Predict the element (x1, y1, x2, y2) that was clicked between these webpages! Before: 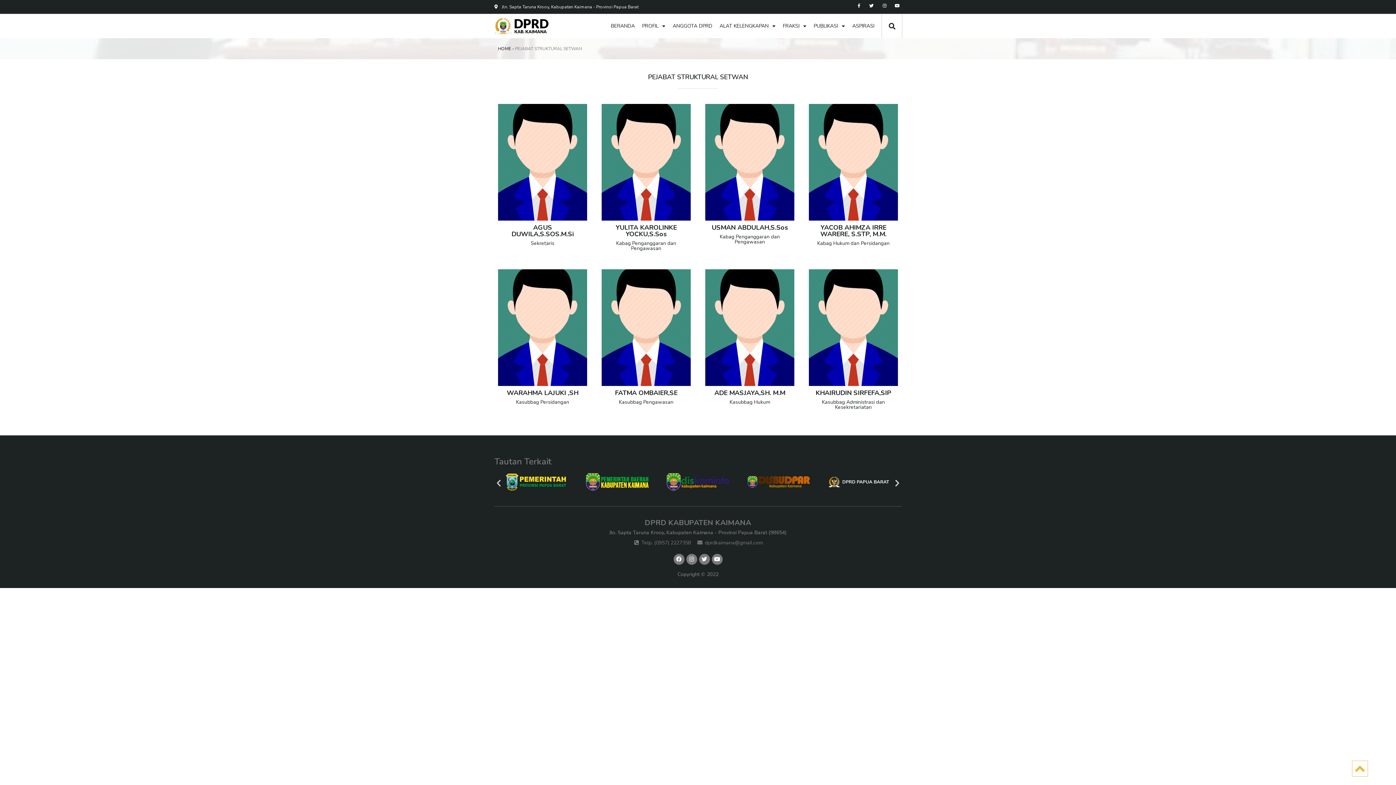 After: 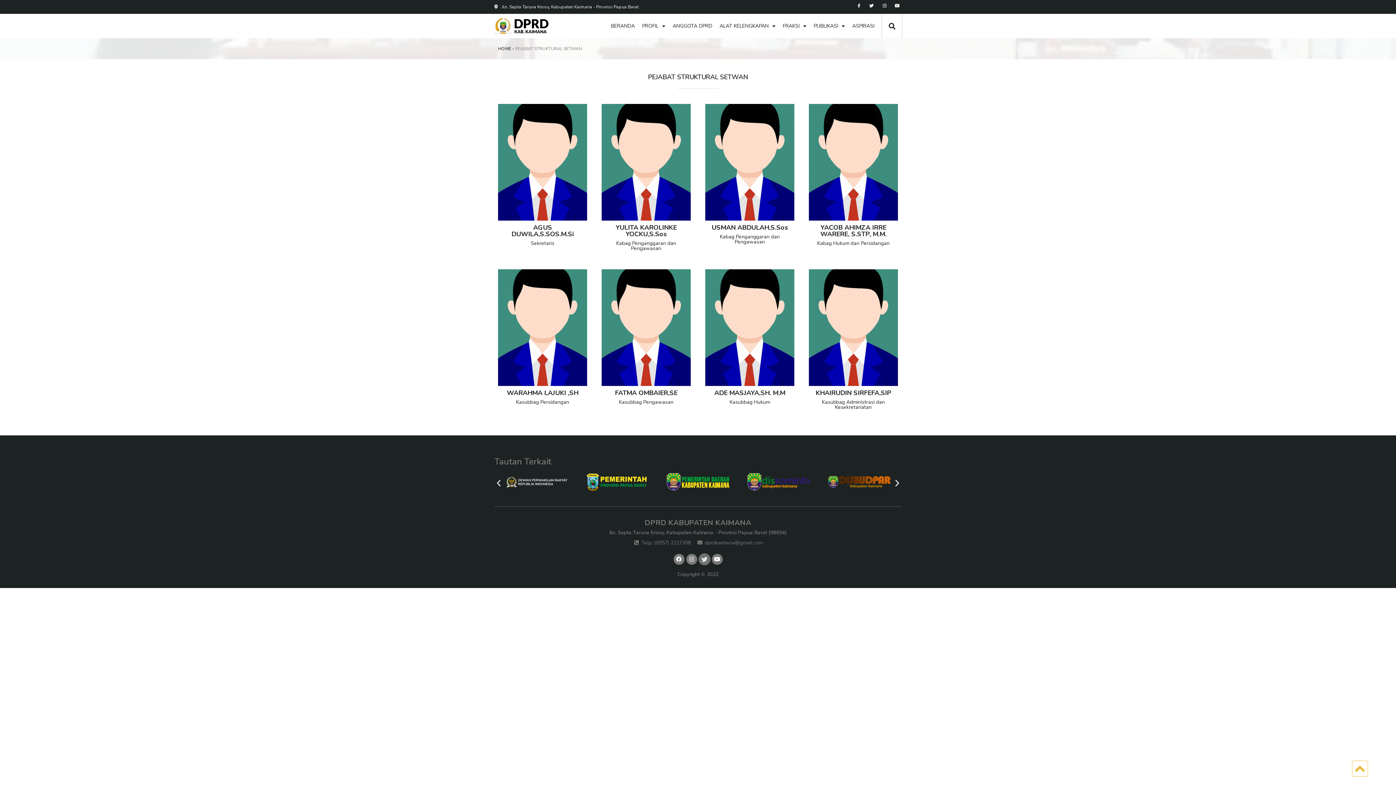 Action: bbox: (699, 554, 710, 564) label: Twitter